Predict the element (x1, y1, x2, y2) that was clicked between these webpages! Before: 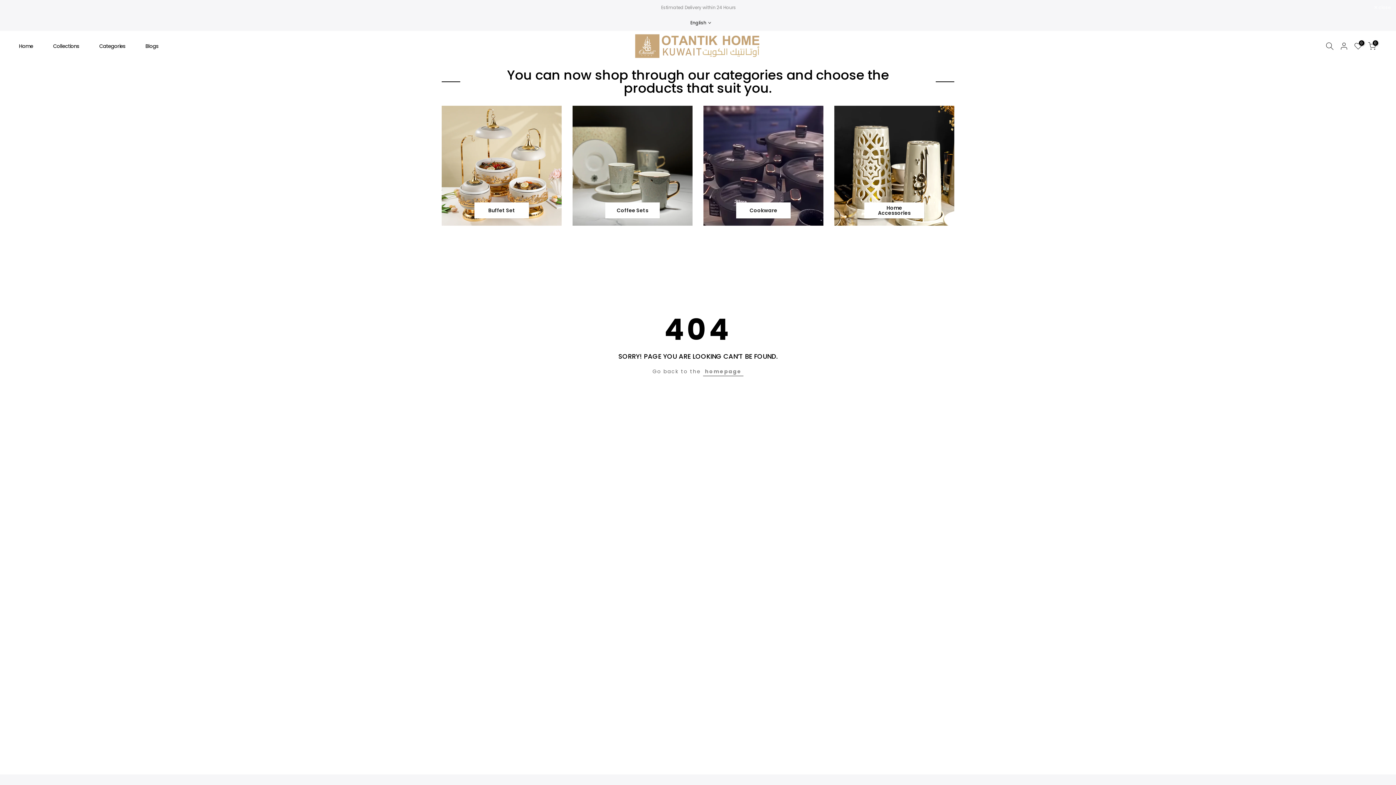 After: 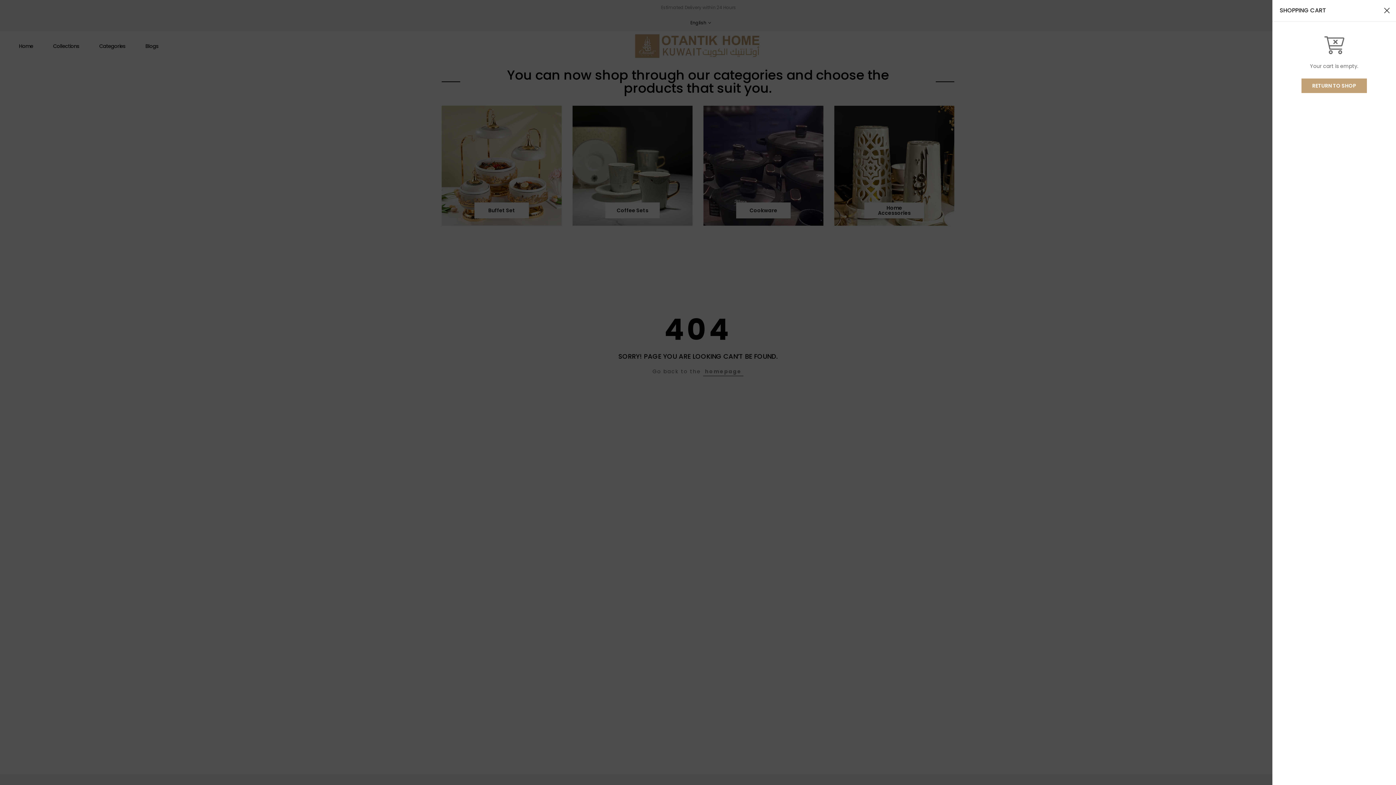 Action: bbox: (1368, 42, 1376, 50) label: 0